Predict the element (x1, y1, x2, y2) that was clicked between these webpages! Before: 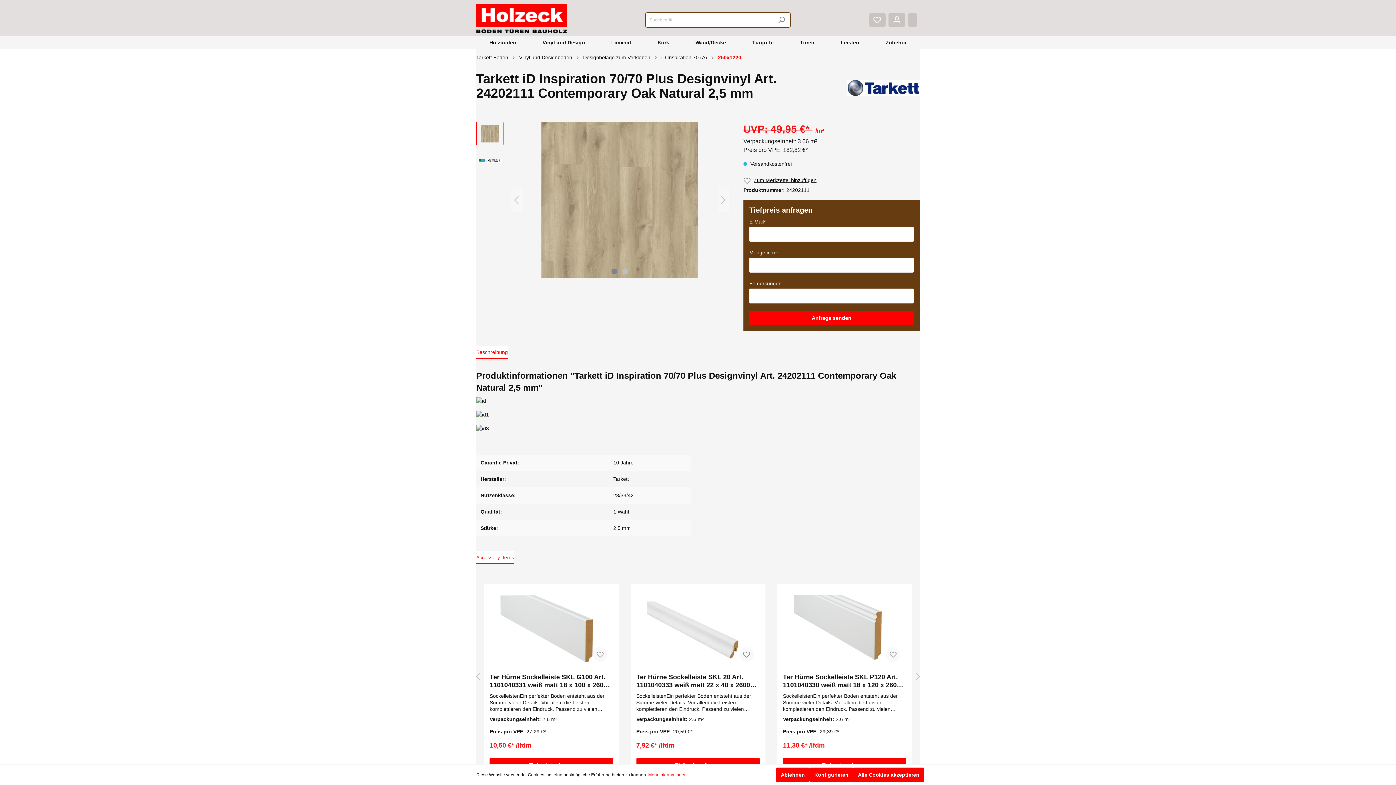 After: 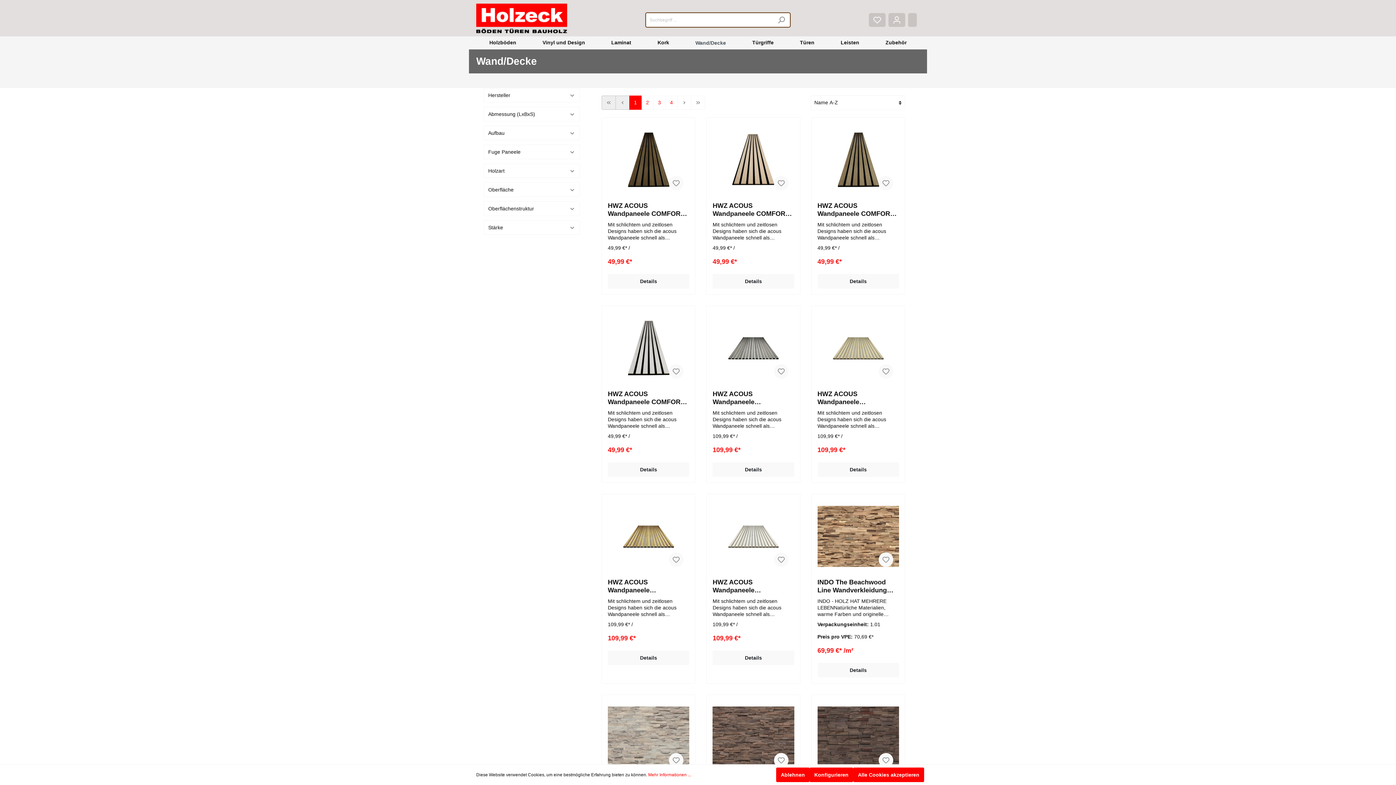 Action: bbox: (693, 36, 728, 49) label: Wand/Decke